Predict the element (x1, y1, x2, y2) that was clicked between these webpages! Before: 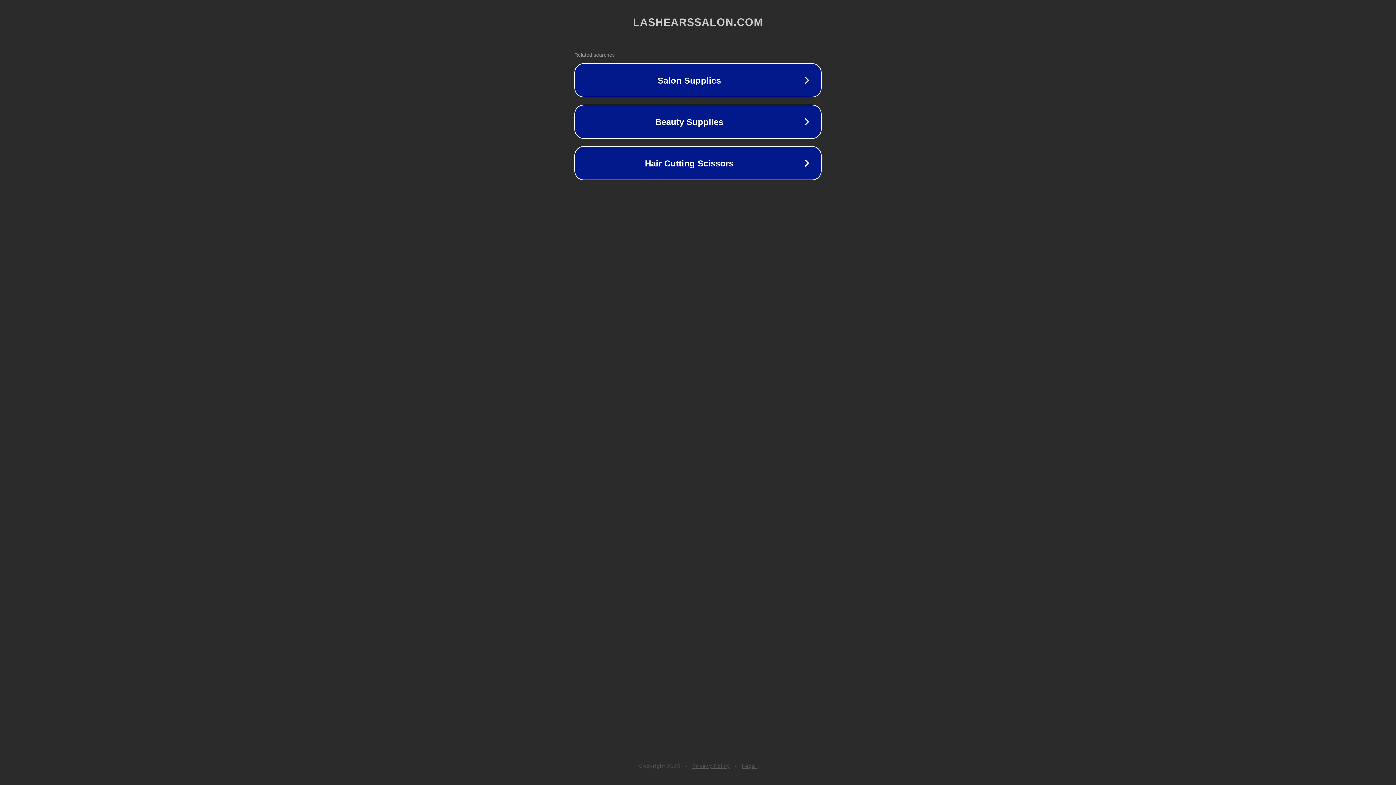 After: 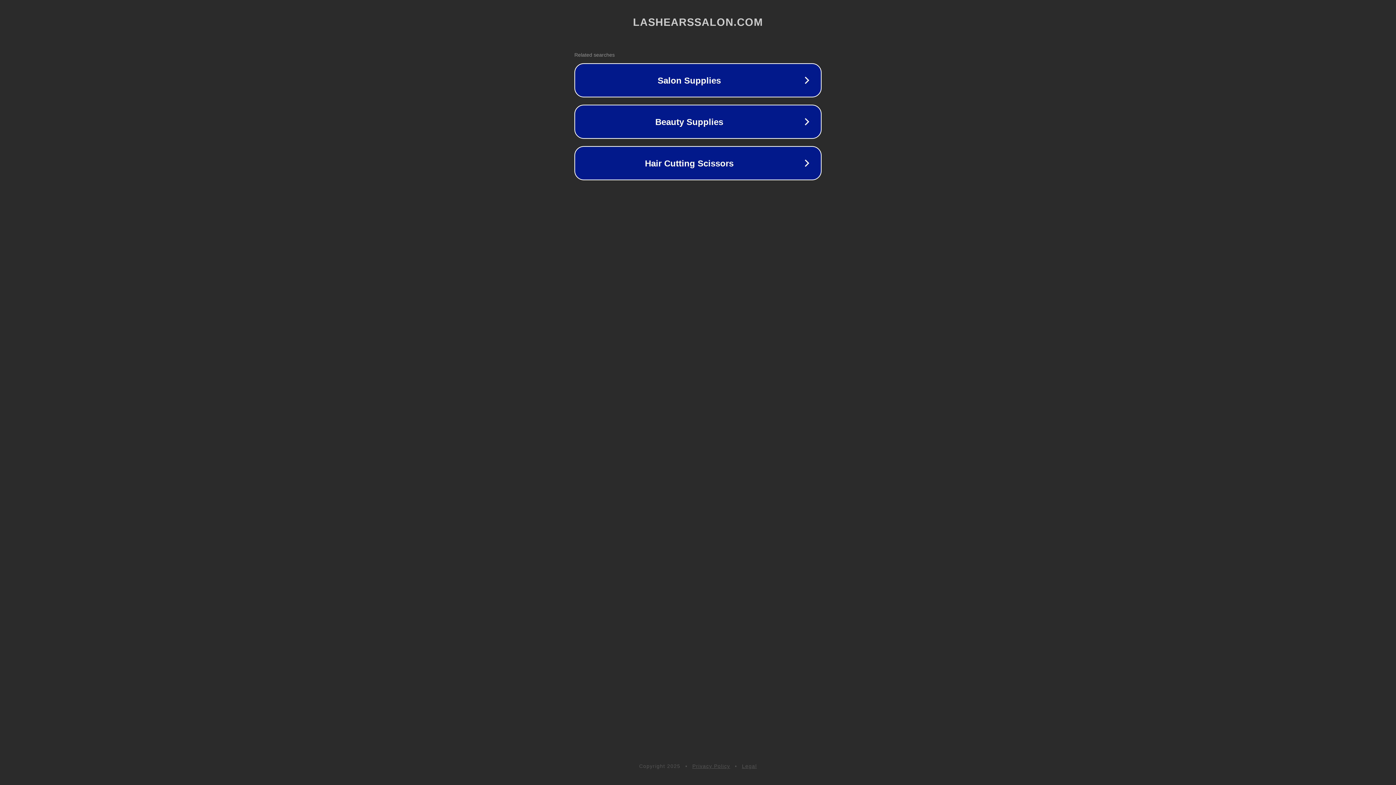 Action: label: Legal bbox: (742, 763, 757, 769)